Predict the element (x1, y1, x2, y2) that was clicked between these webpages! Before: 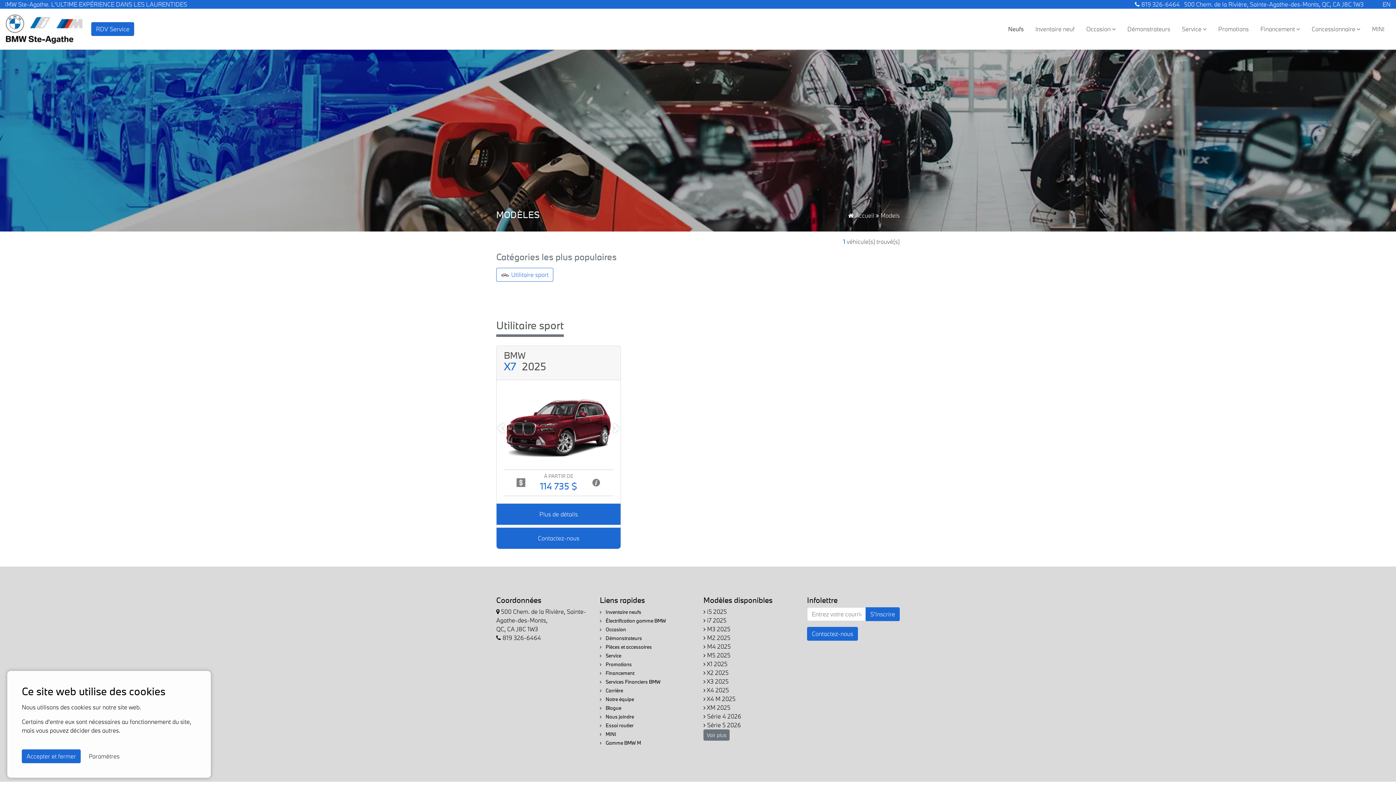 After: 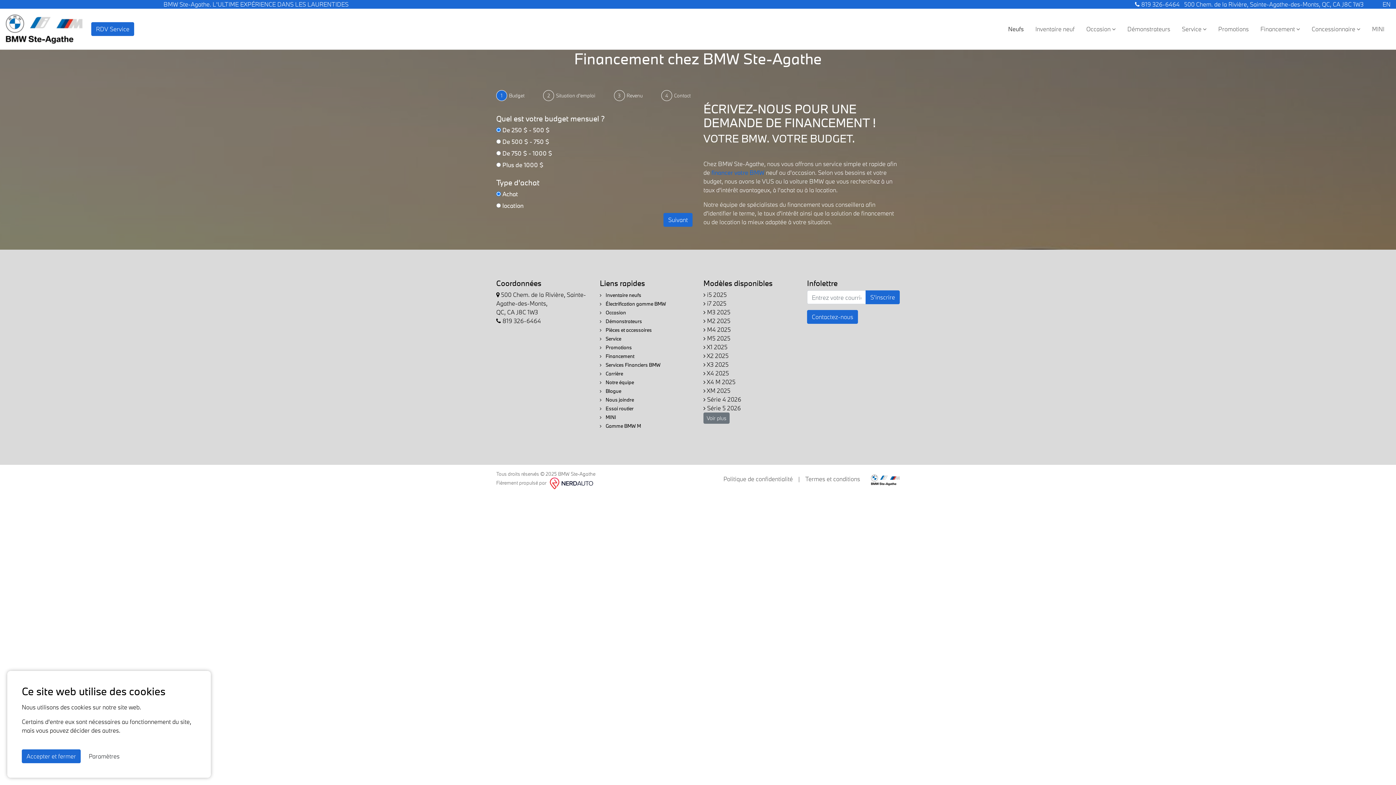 Action: bbox: (1254, 21, 1306, 36) label: Financement 